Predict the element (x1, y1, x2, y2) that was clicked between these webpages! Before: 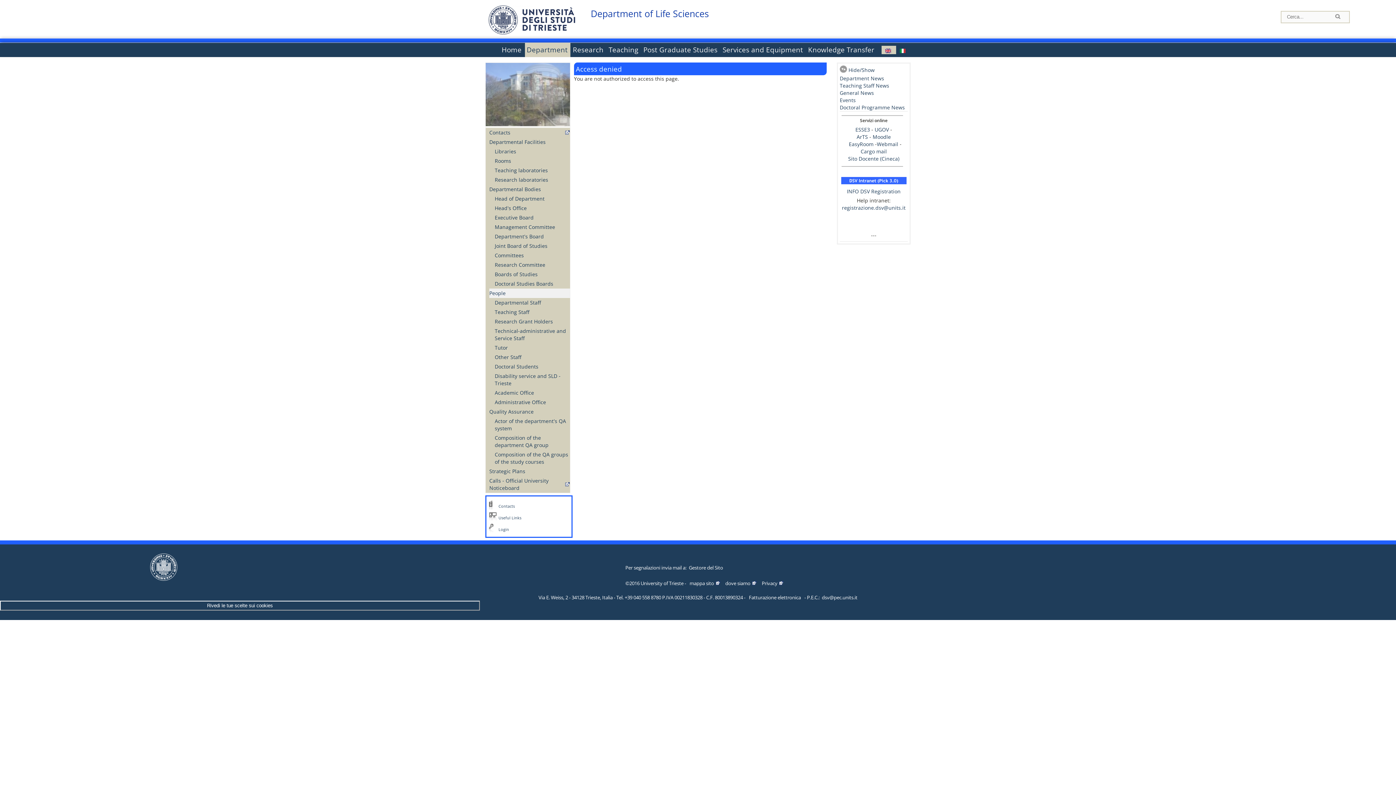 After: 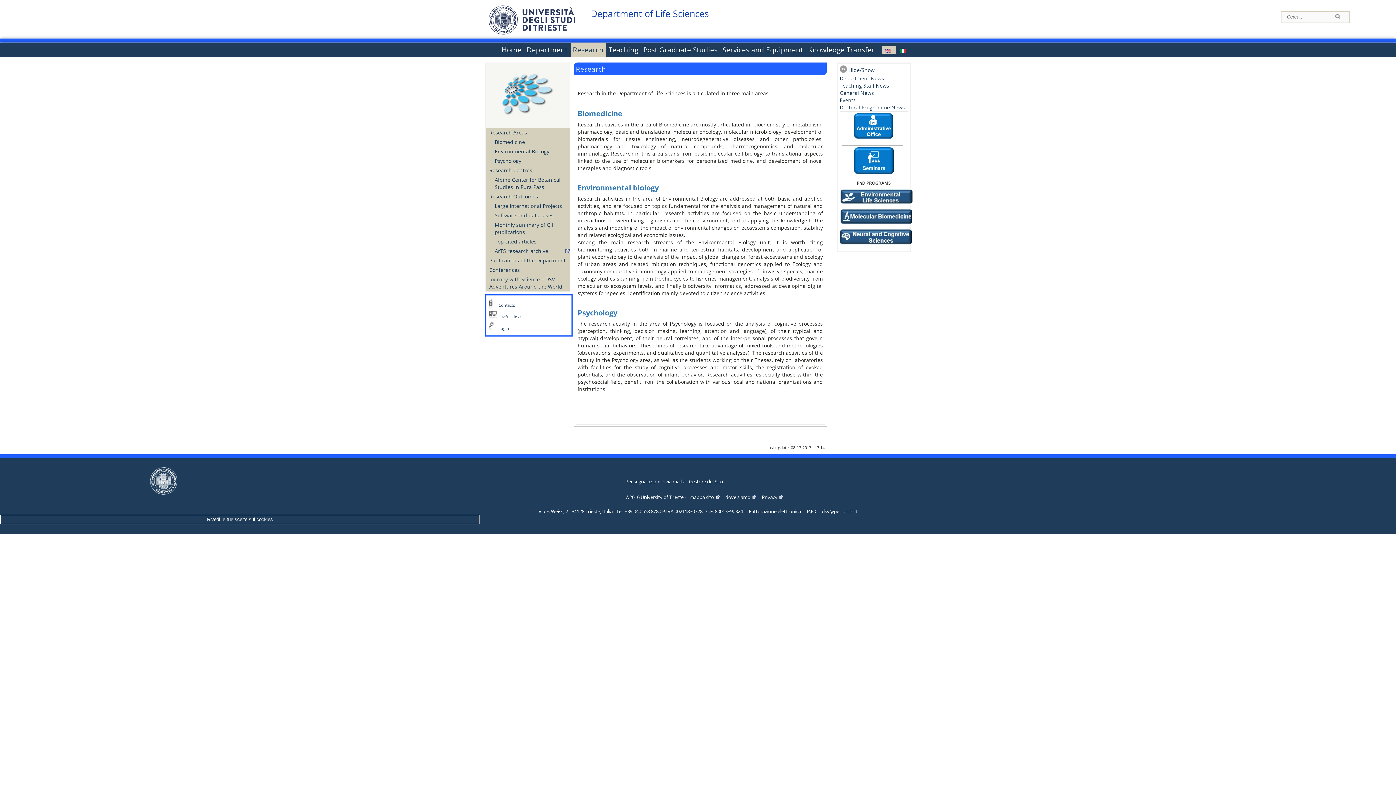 Action: label: Research bbox: (571, 42, 606, 56)